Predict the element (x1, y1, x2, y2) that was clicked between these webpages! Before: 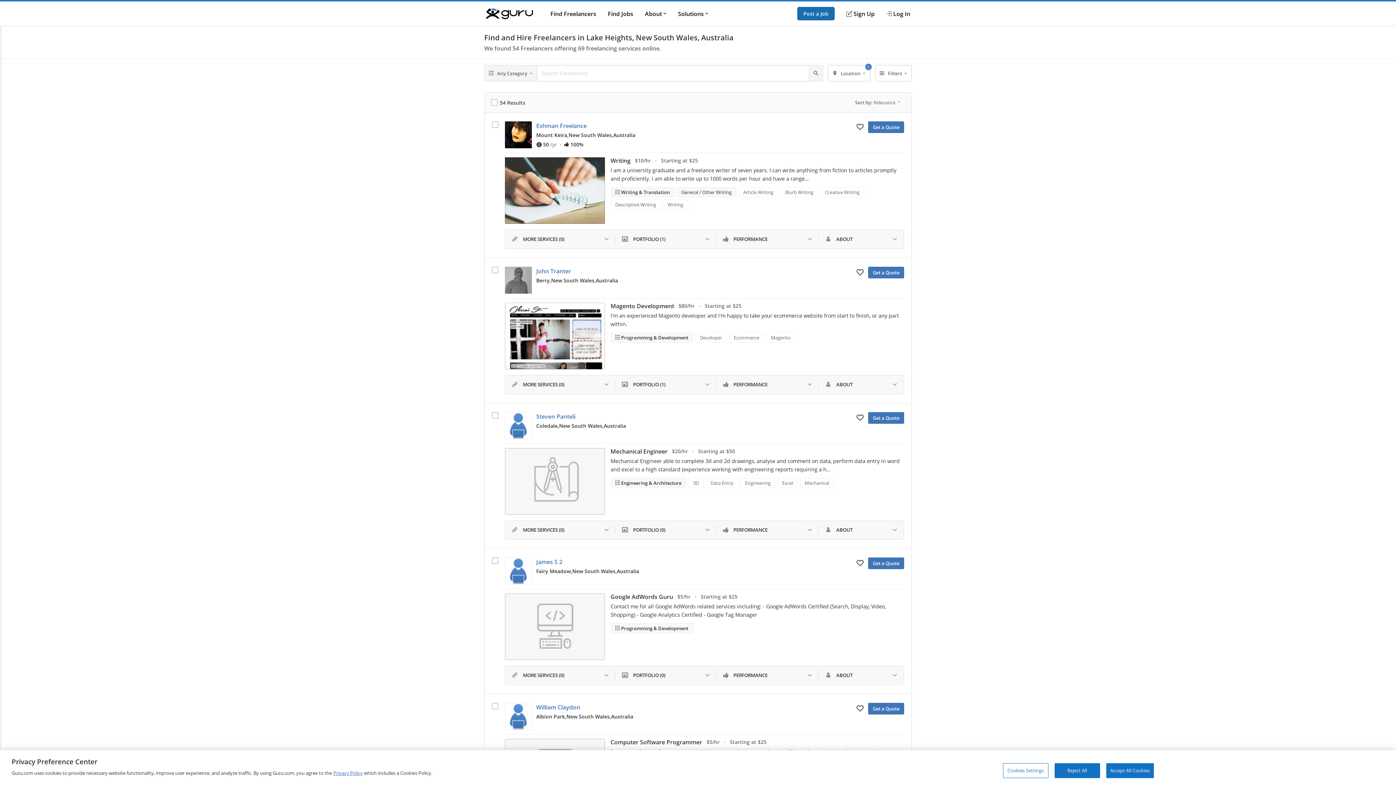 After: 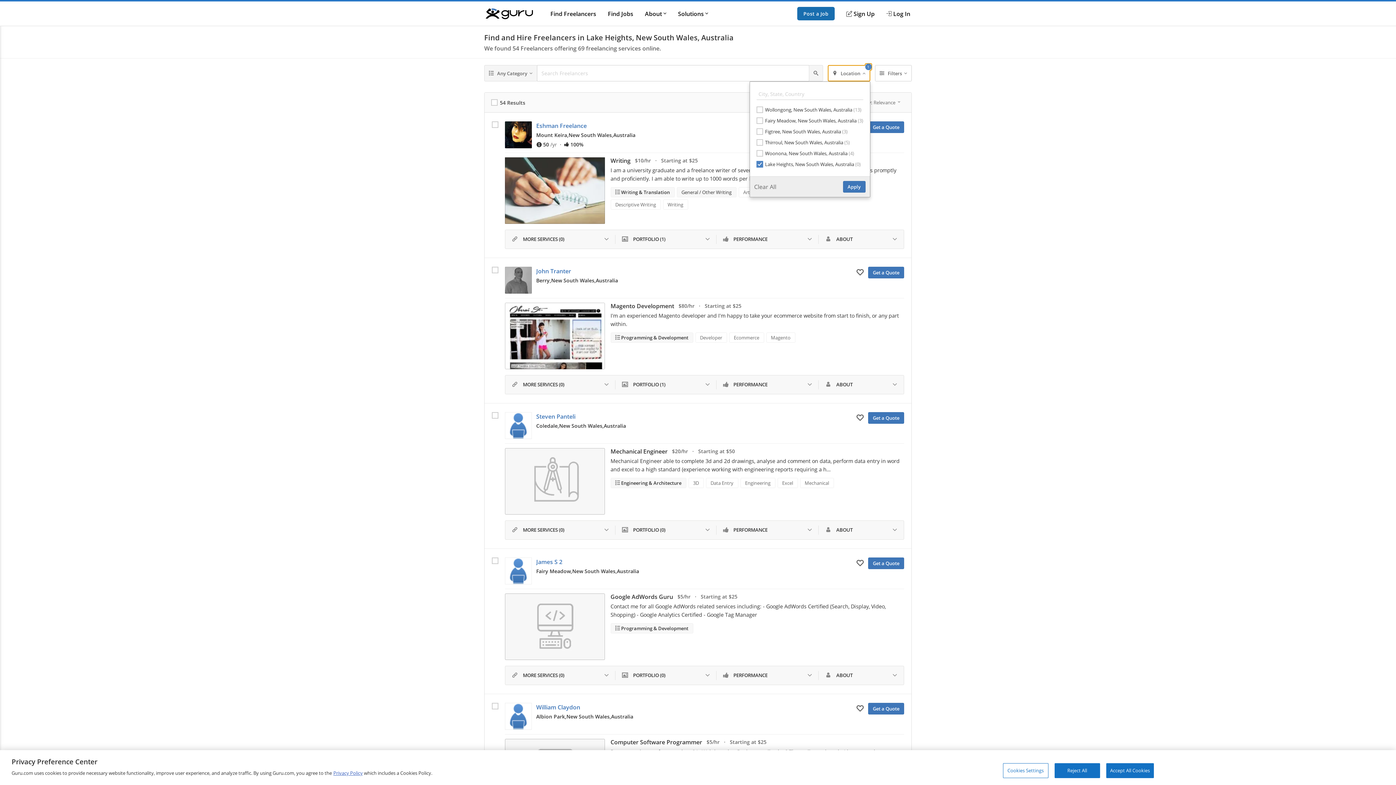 Action: label: Location bbox: (828, 65, 870, 81)